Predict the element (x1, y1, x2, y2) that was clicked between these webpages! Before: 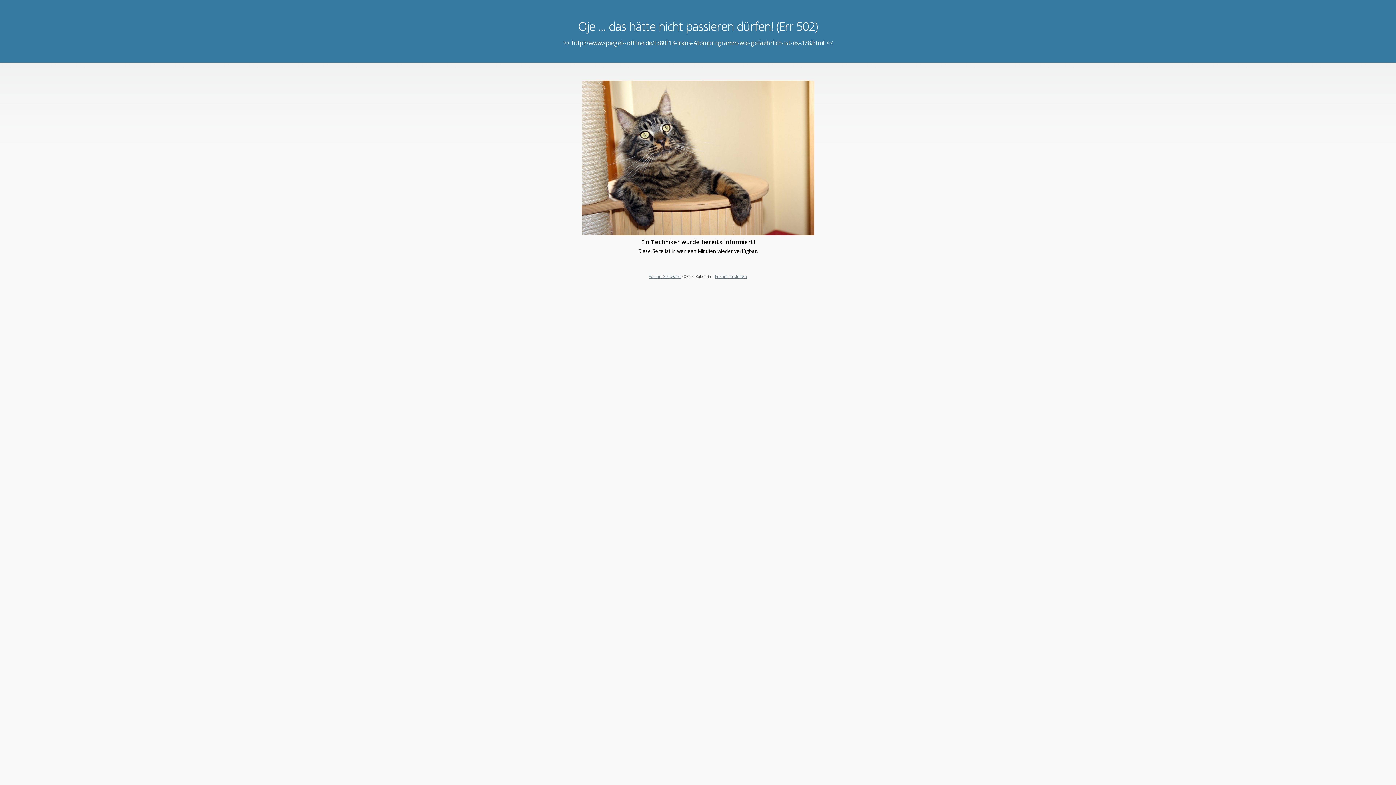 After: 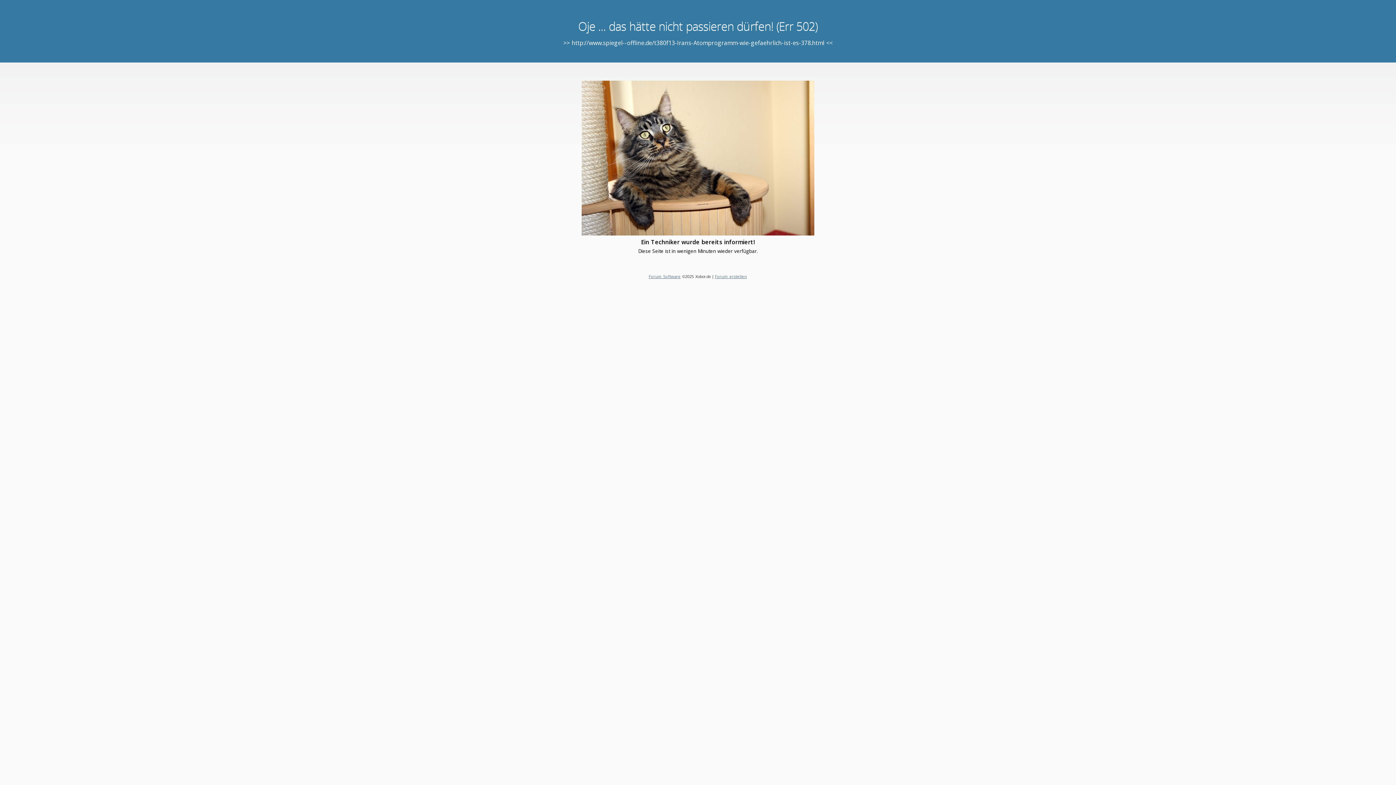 Action: label: Forum erstellen bbox: (715, 273, 747, 279)